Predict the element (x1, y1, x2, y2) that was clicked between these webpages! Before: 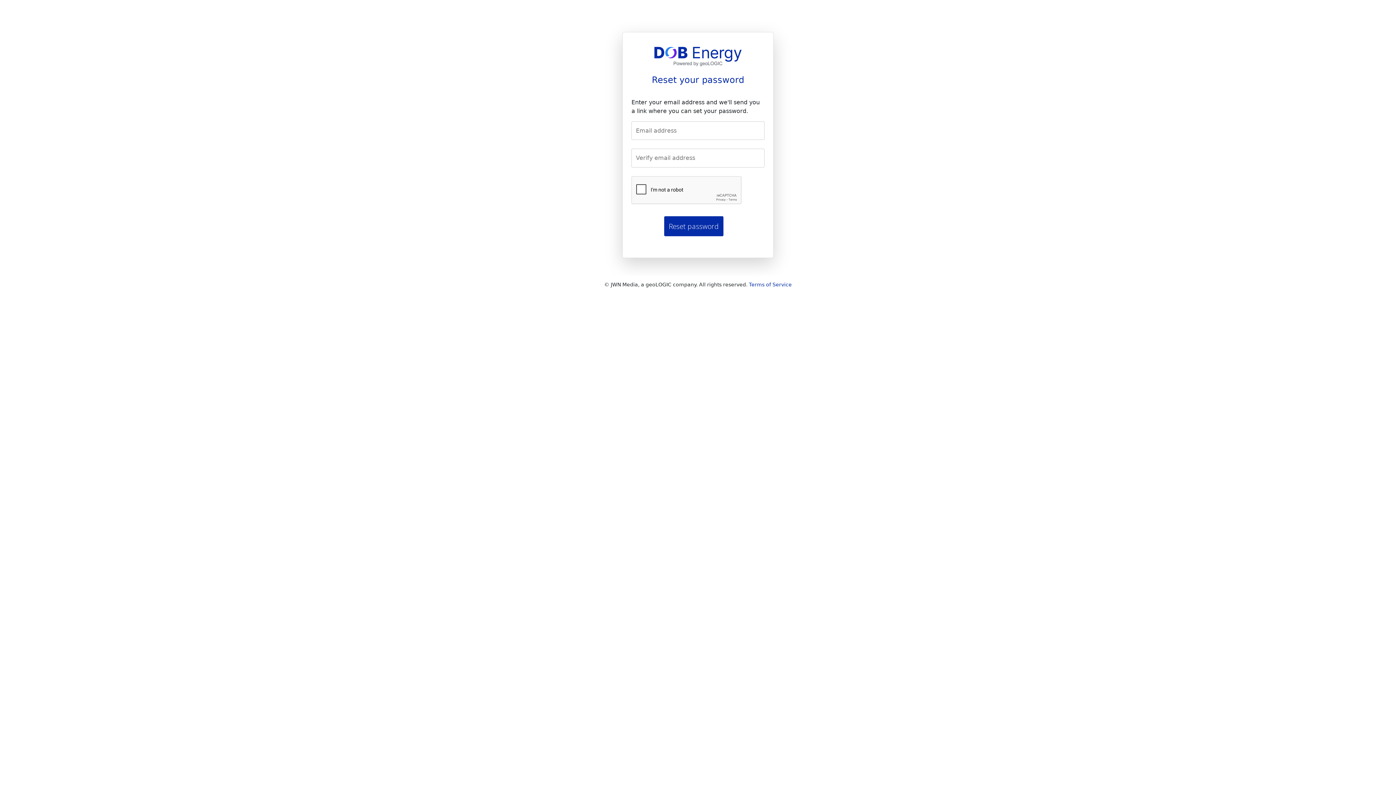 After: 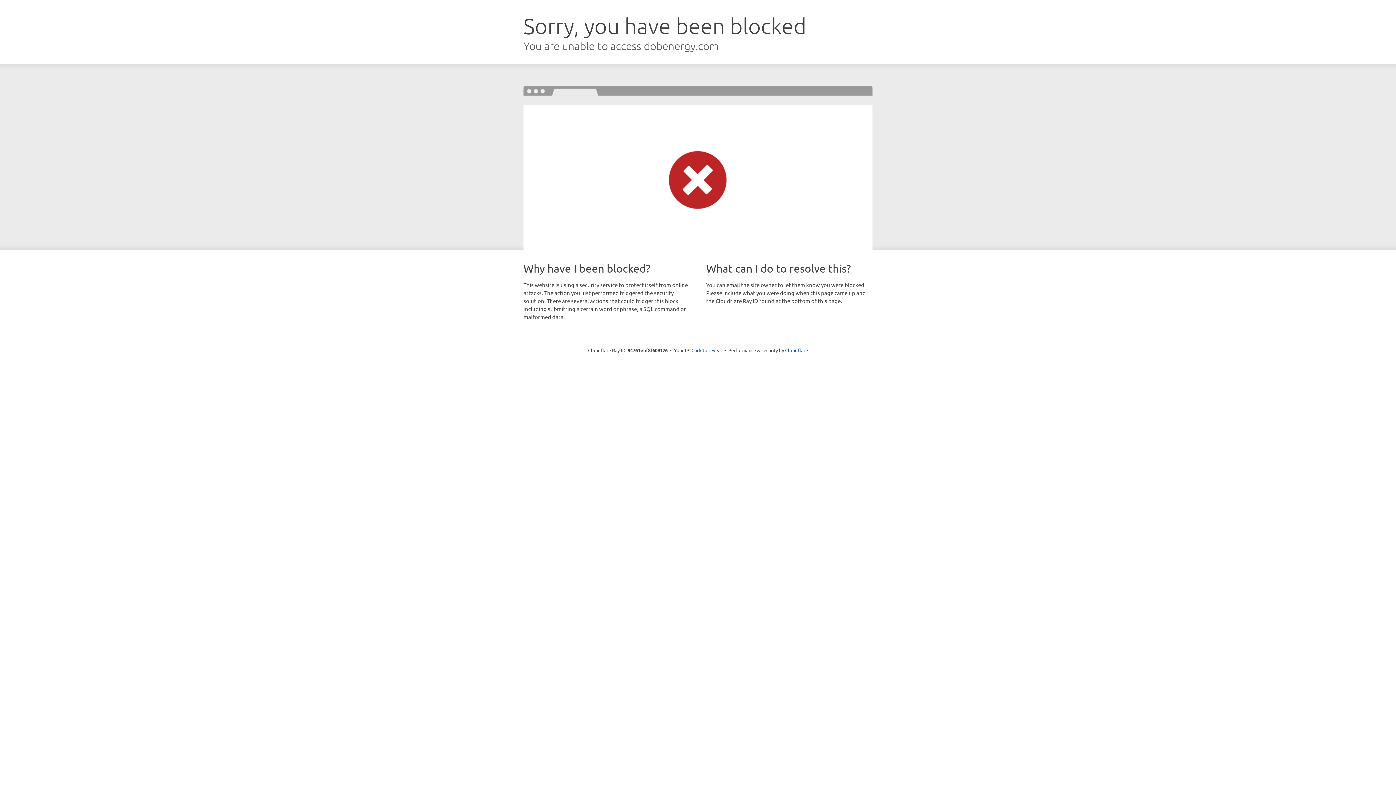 Action: bbox: (749, 281, 792, 287) label: Terms of Service